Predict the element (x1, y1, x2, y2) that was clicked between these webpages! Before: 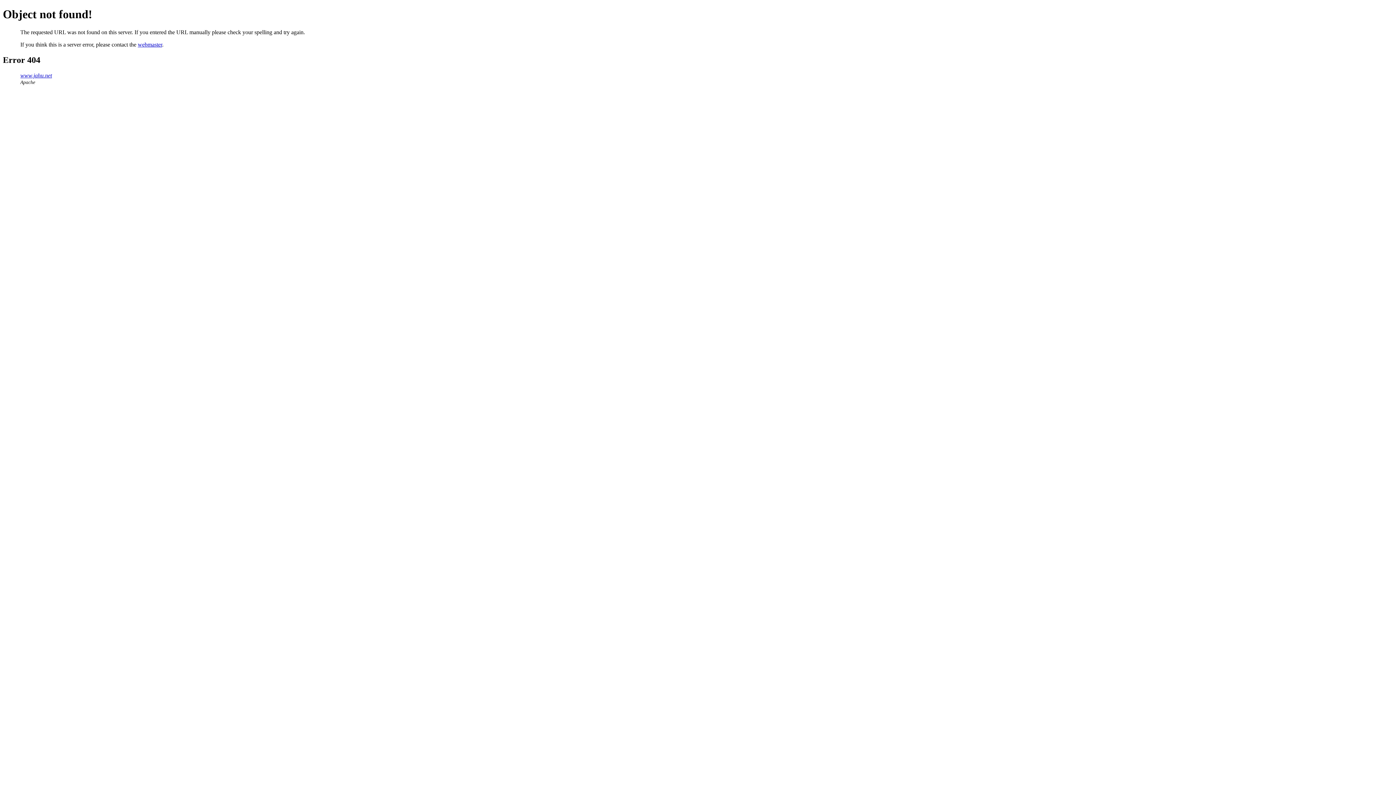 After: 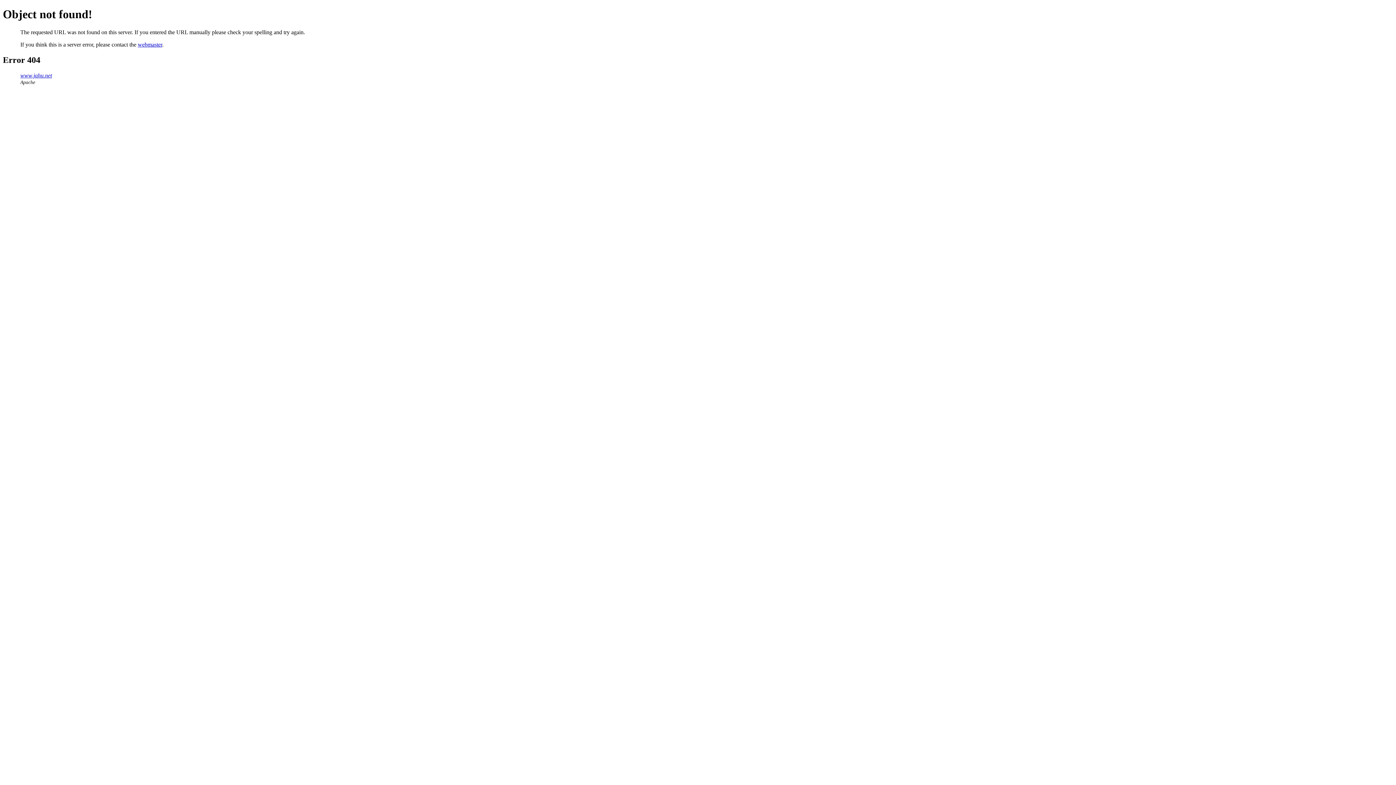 Action: bbox: (137, 41, 162, 47) label: webmaster